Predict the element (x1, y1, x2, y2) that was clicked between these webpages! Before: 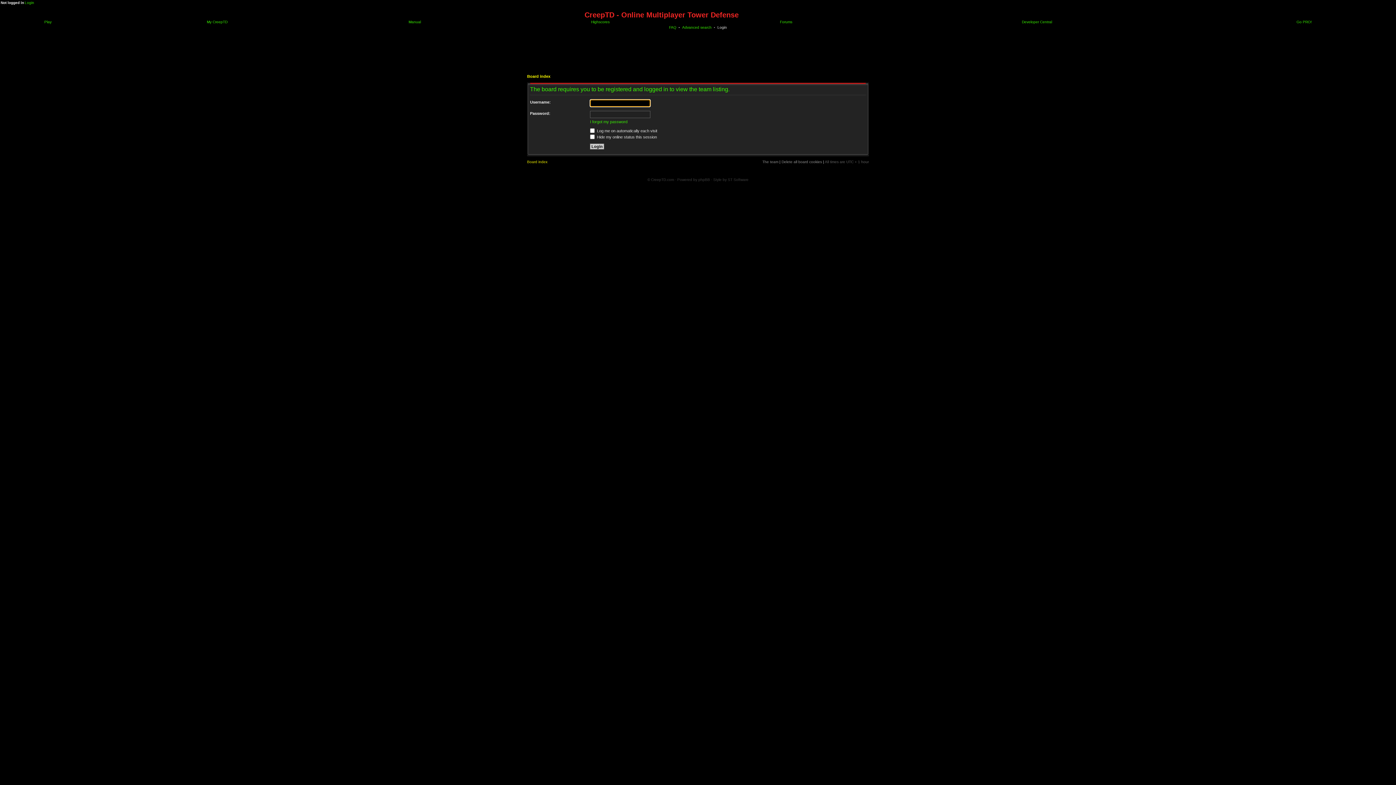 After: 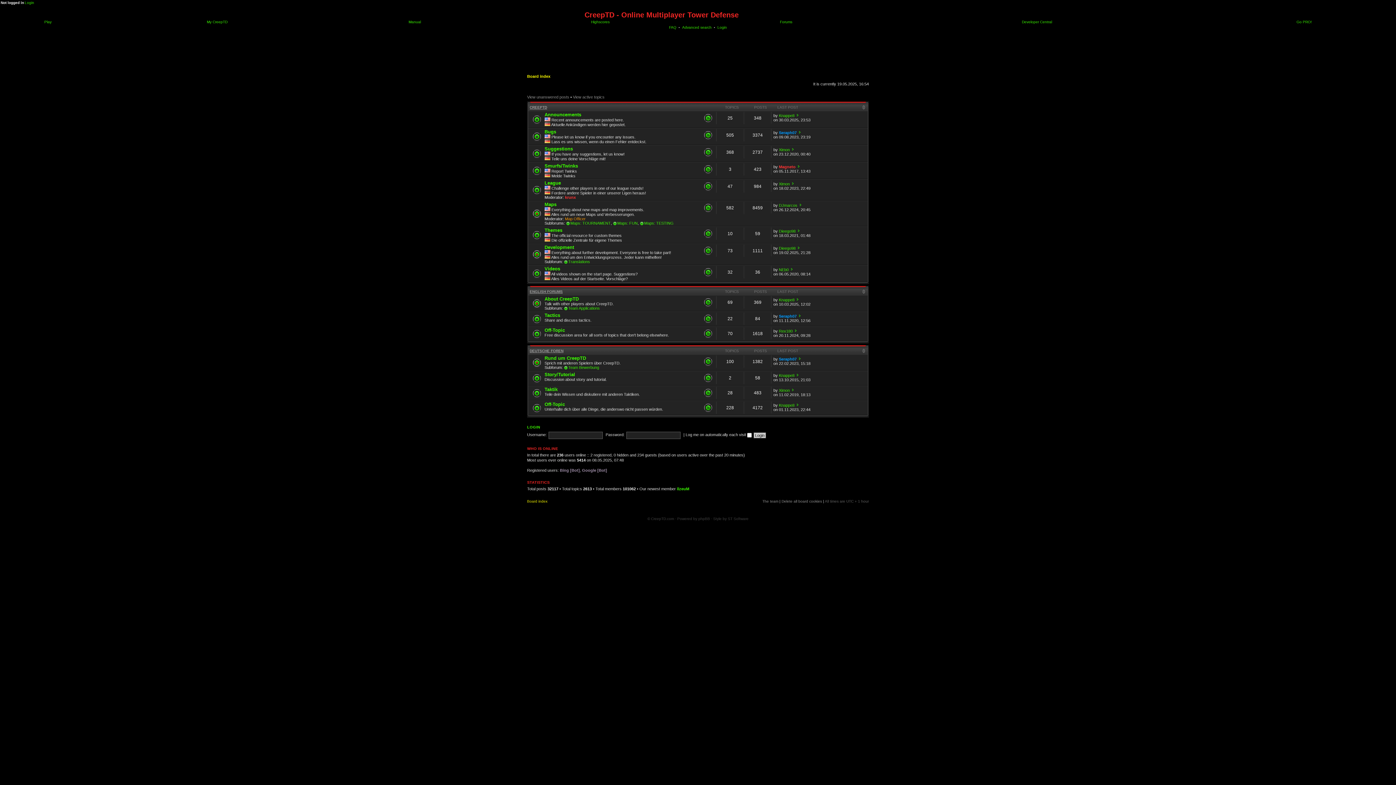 Action: label:  Forums bbox: (779, 20, 792, 24)